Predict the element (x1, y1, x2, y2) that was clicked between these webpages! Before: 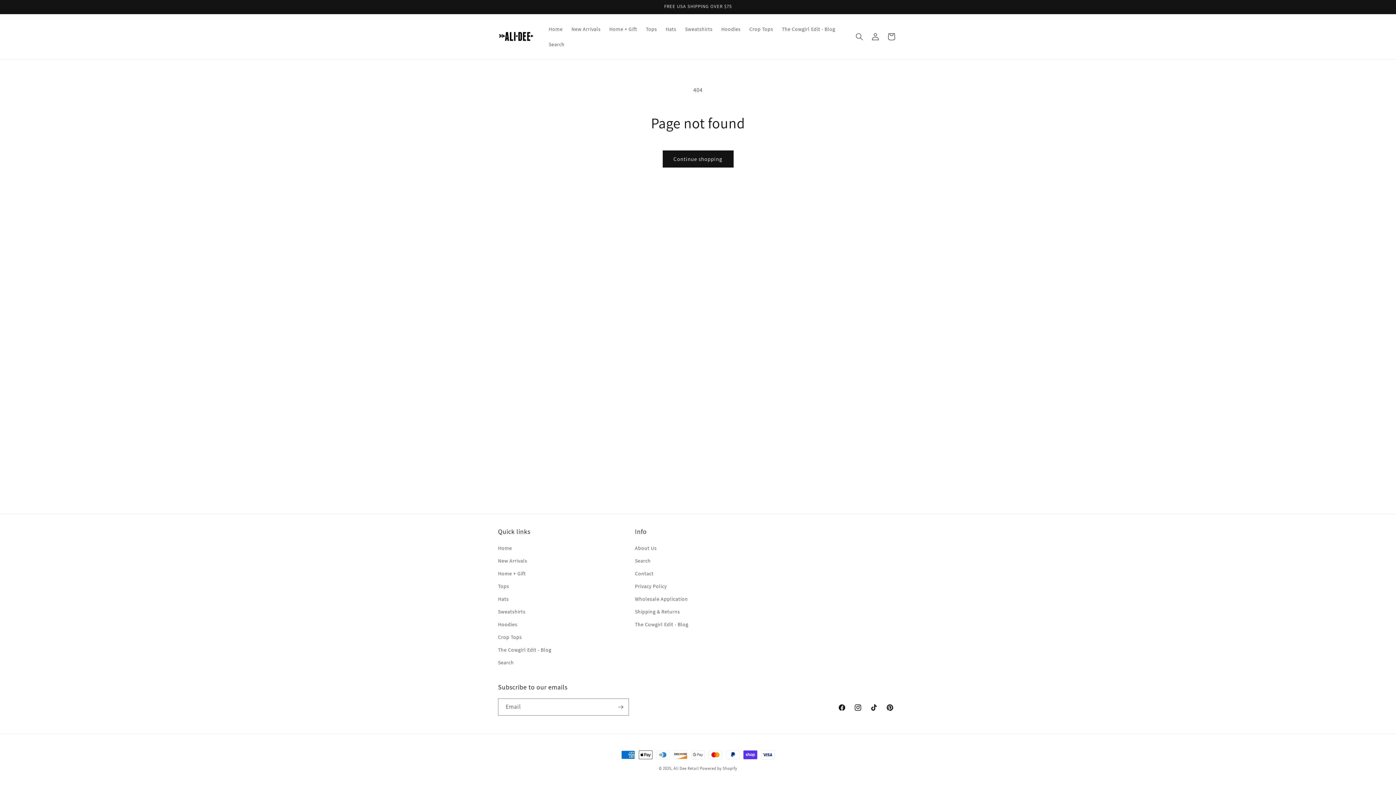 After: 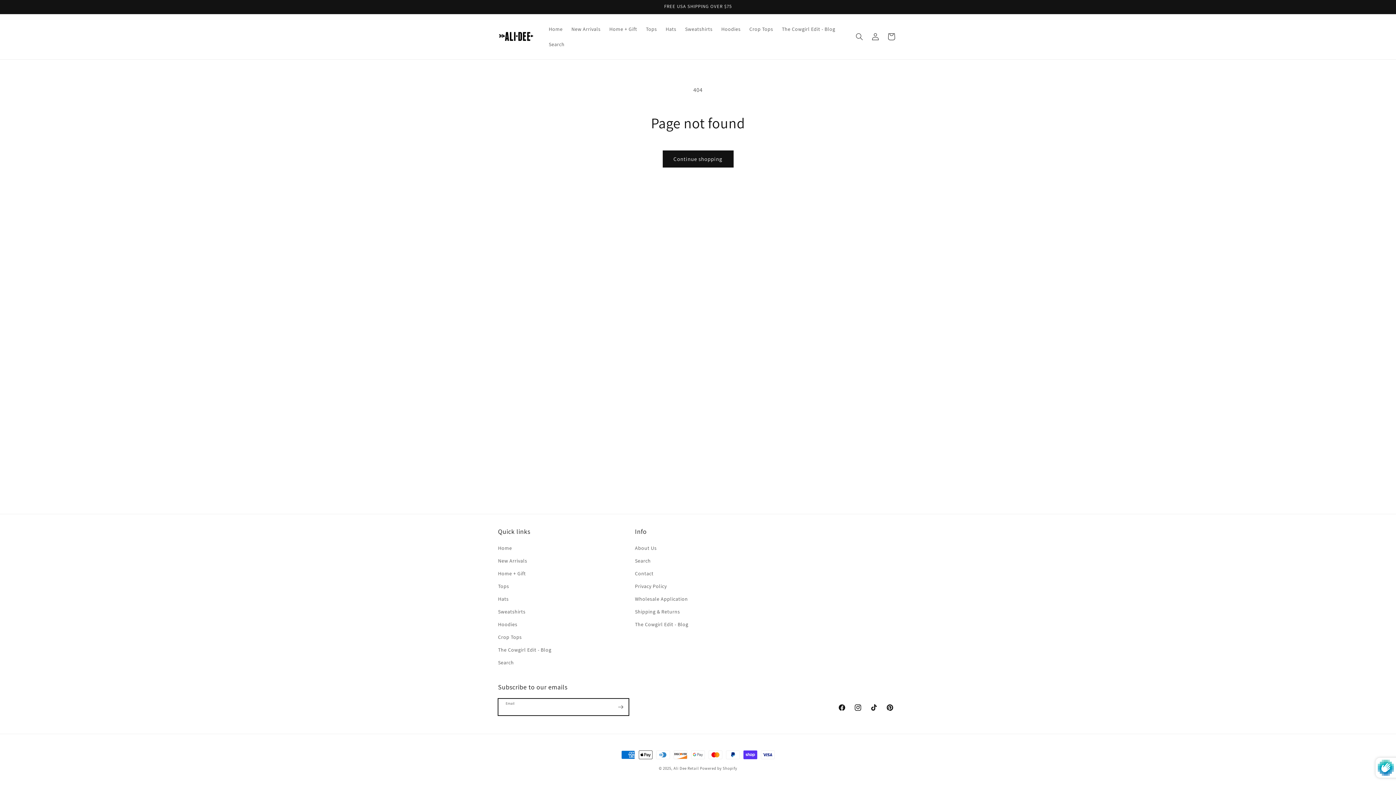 Action: label: Subscribe bbox: (612, 698, 628, 716)